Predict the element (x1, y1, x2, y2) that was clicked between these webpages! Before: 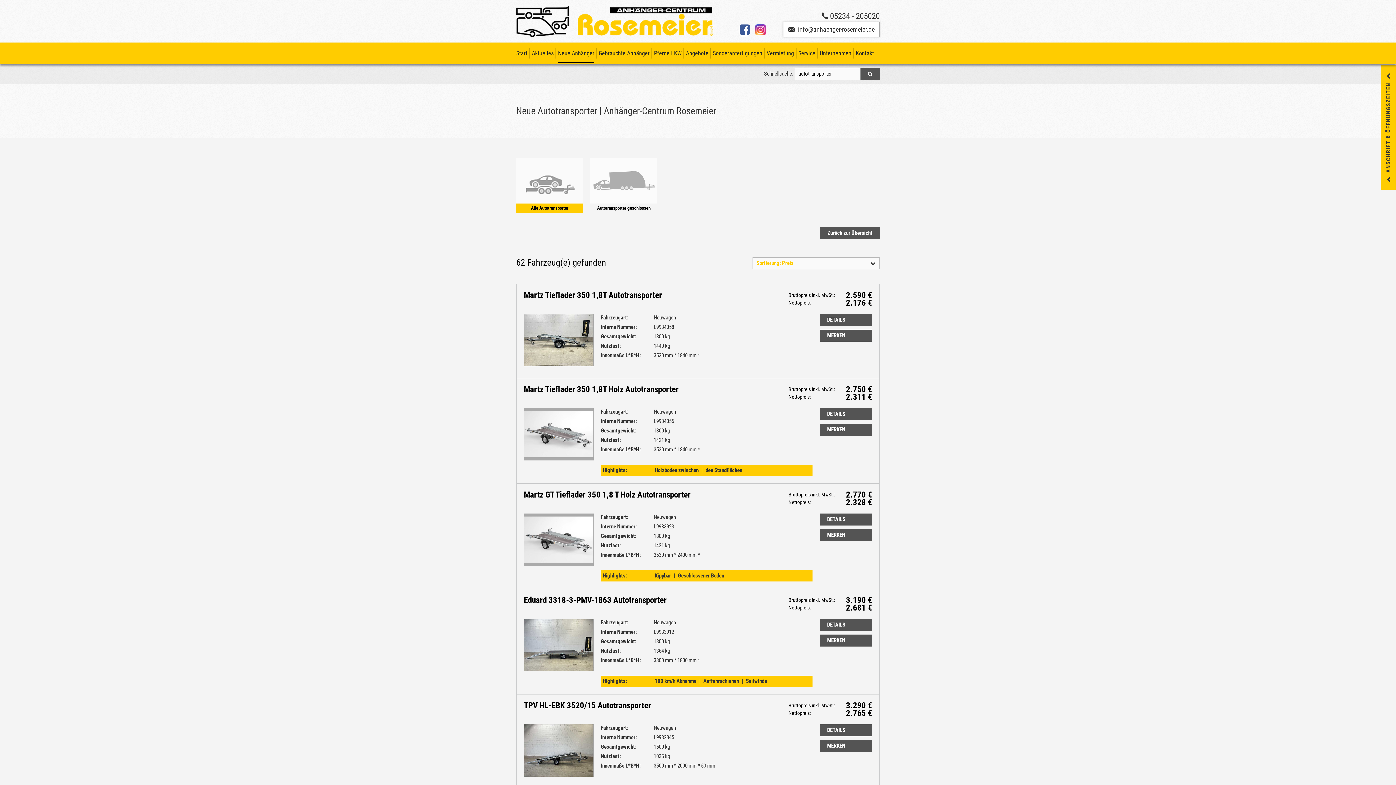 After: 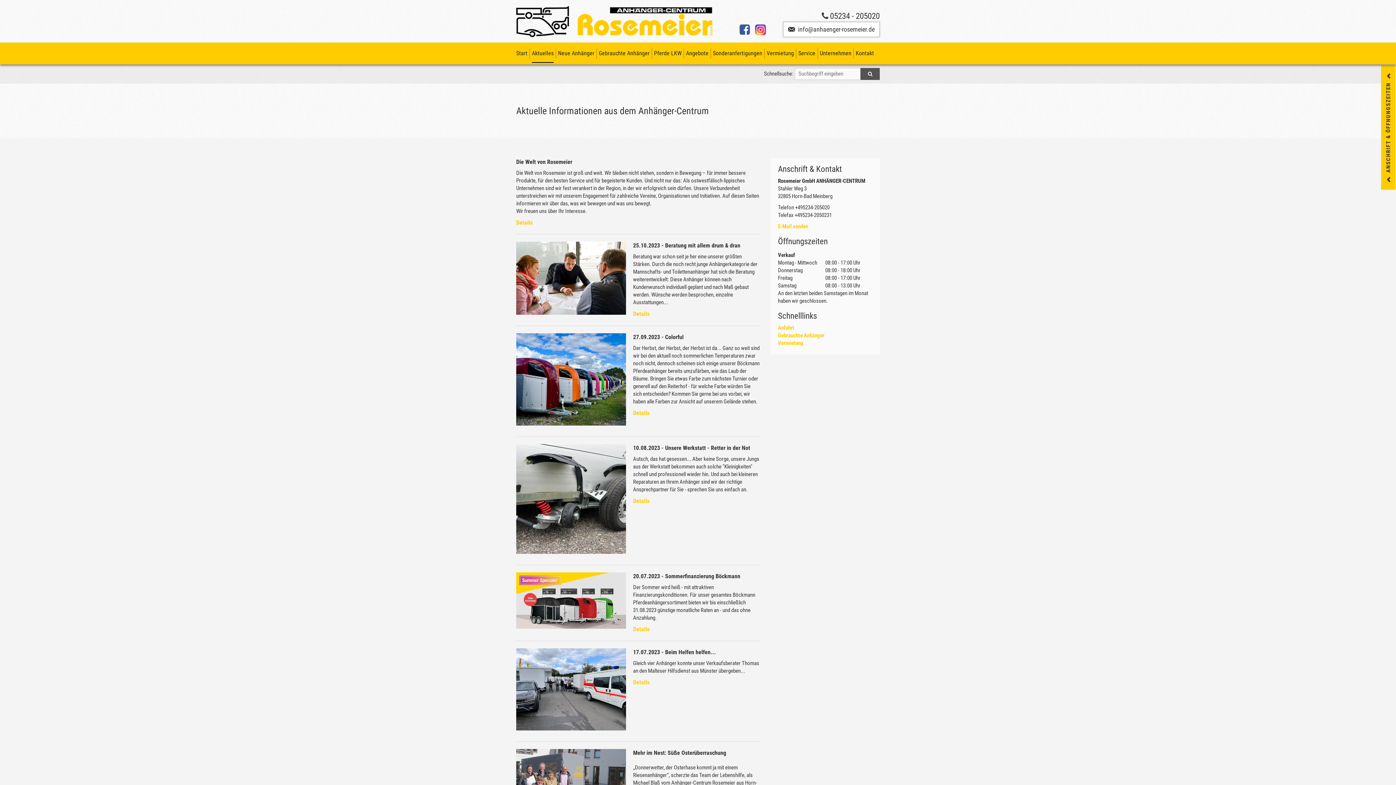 Action: bbox: (532, 44, 553, 62) label: Aktuelles